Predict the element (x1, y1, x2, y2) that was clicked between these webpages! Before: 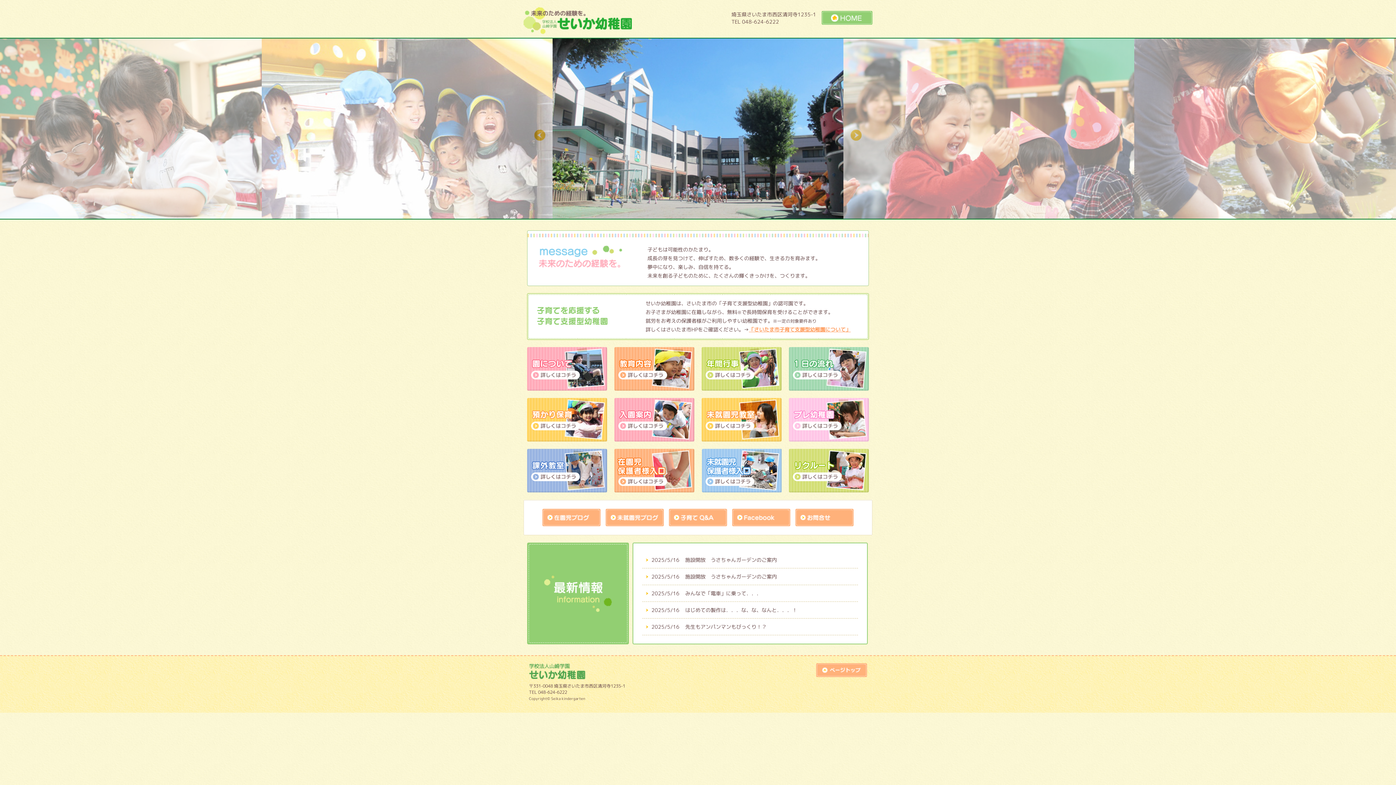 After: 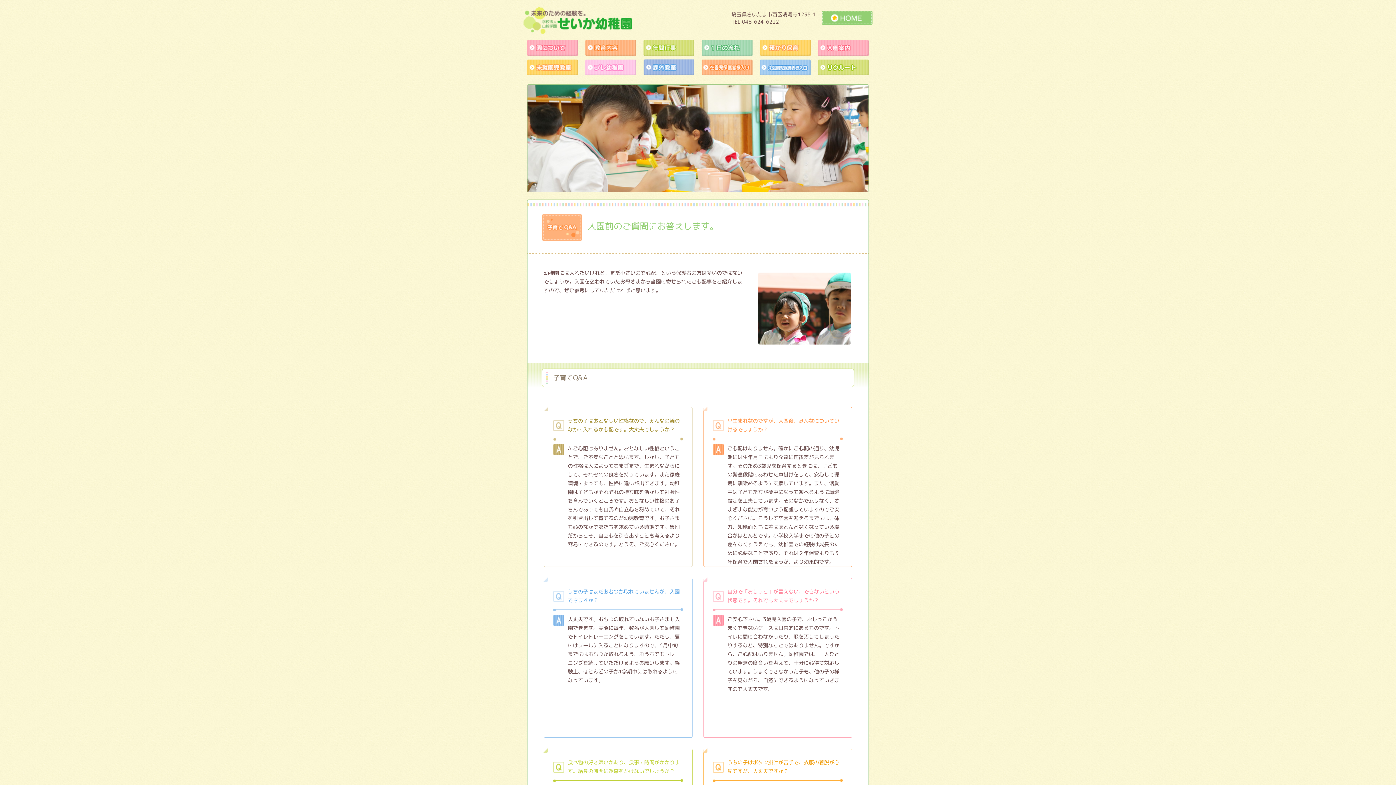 Action: label: 子育てQandA bbox: (669, 509, 727, 526)